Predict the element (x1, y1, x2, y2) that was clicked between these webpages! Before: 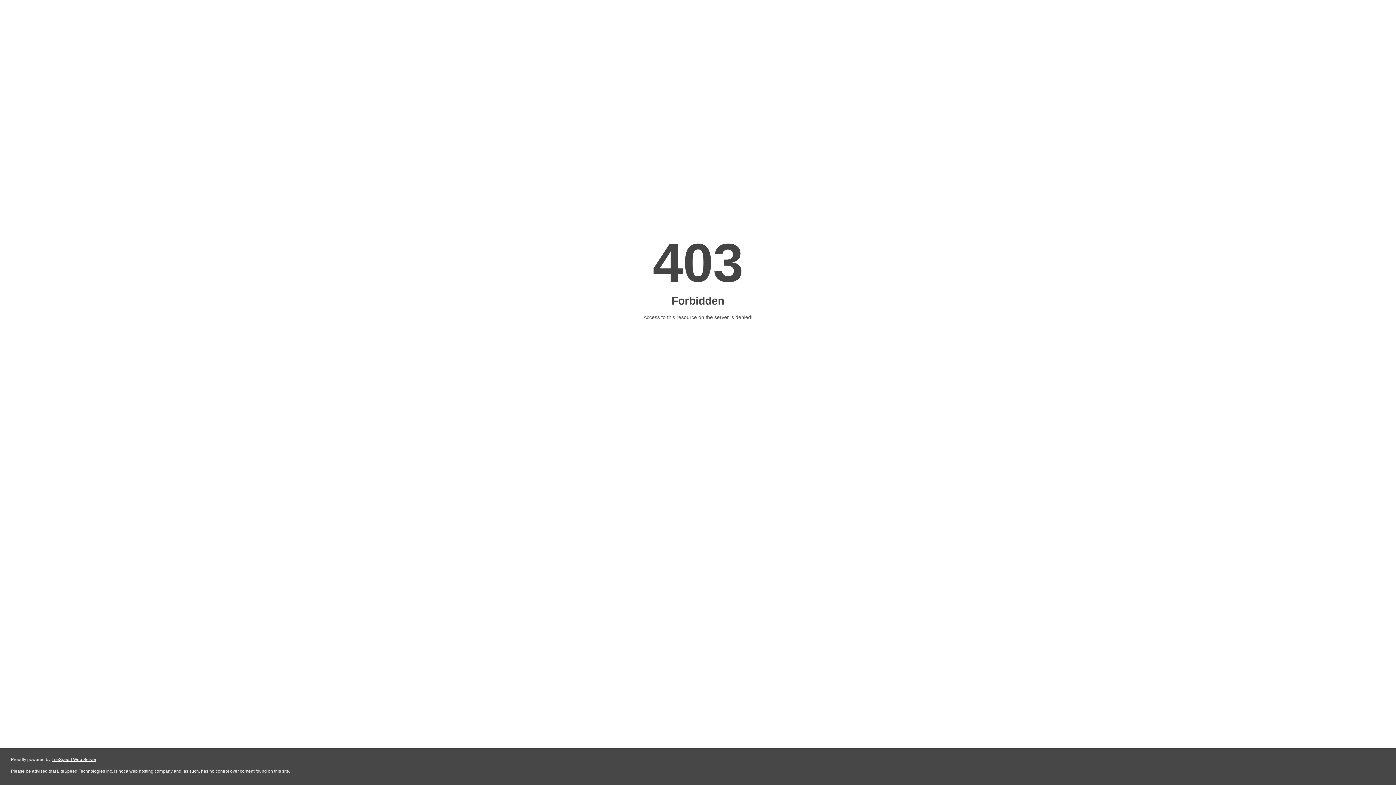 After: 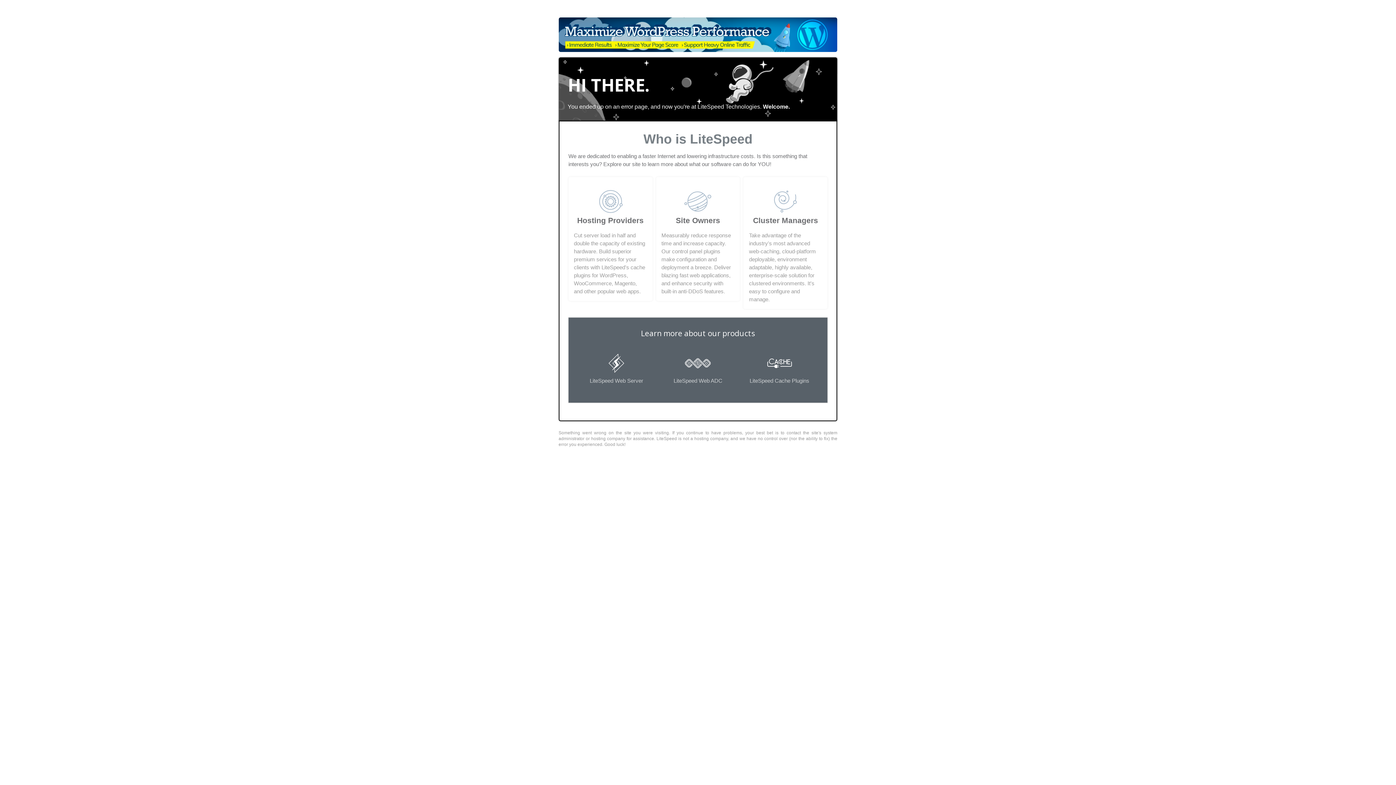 Action: bbox: (51, 757, 96, 762) label: LiteSpeed Web Server